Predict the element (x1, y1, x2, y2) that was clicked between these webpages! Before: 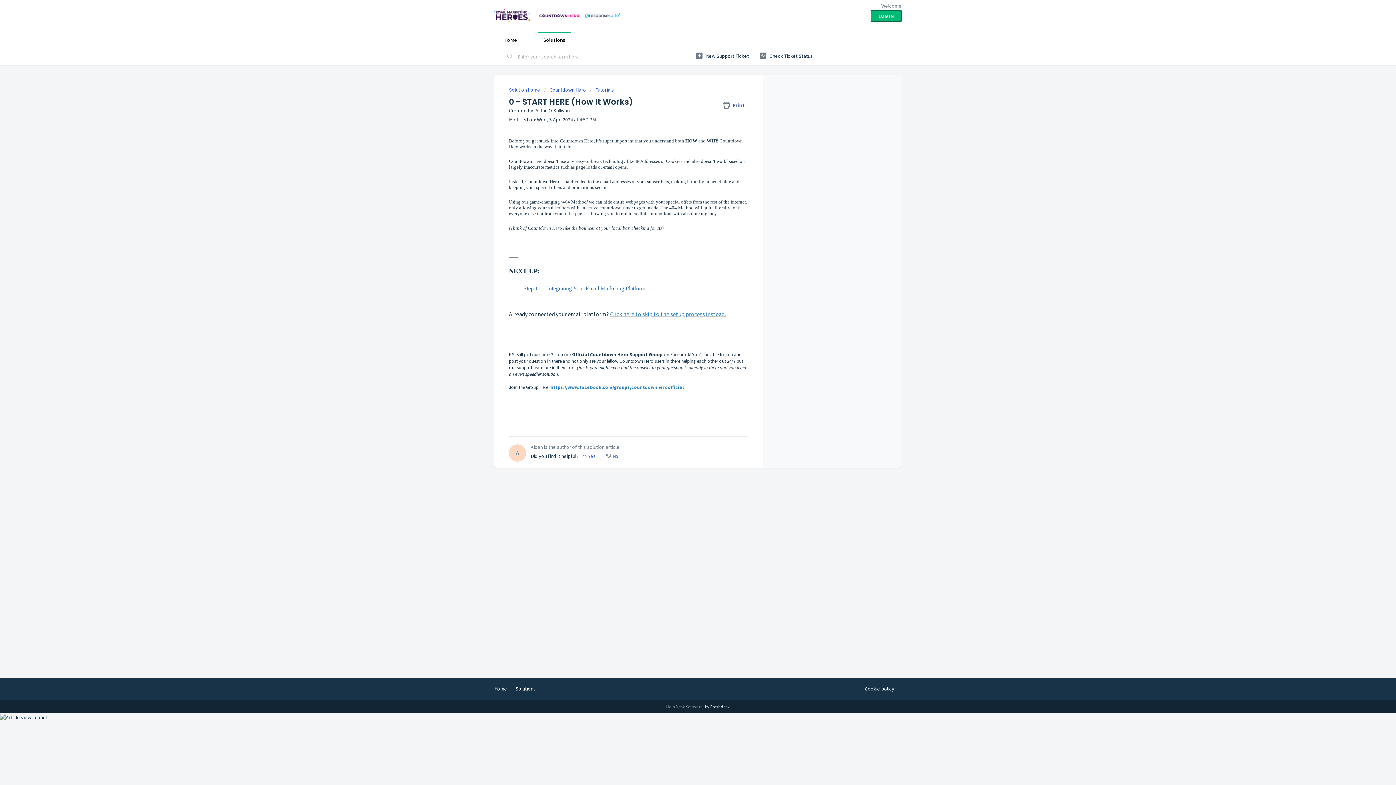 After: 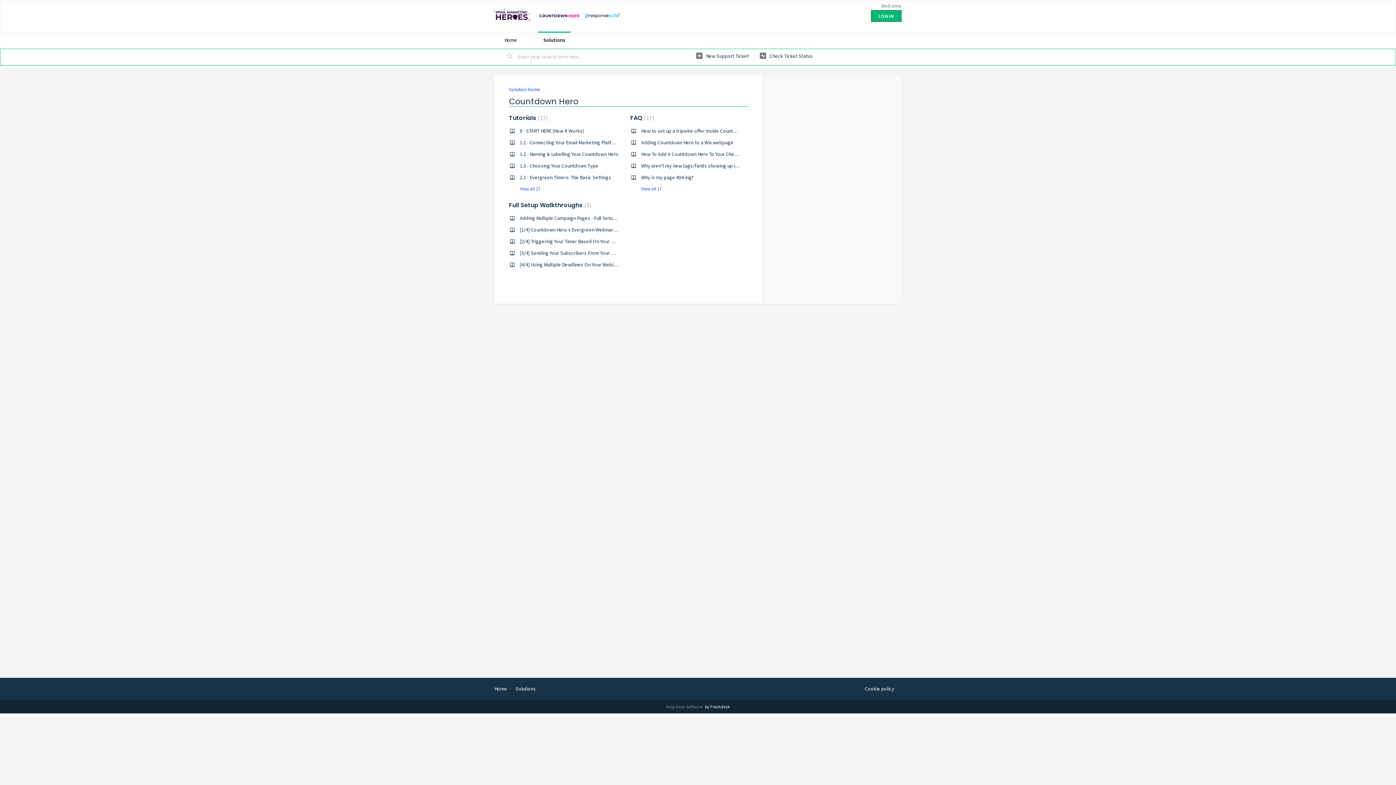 Action: label: Countdown Hero bbox: (544, 86, 586, 93)